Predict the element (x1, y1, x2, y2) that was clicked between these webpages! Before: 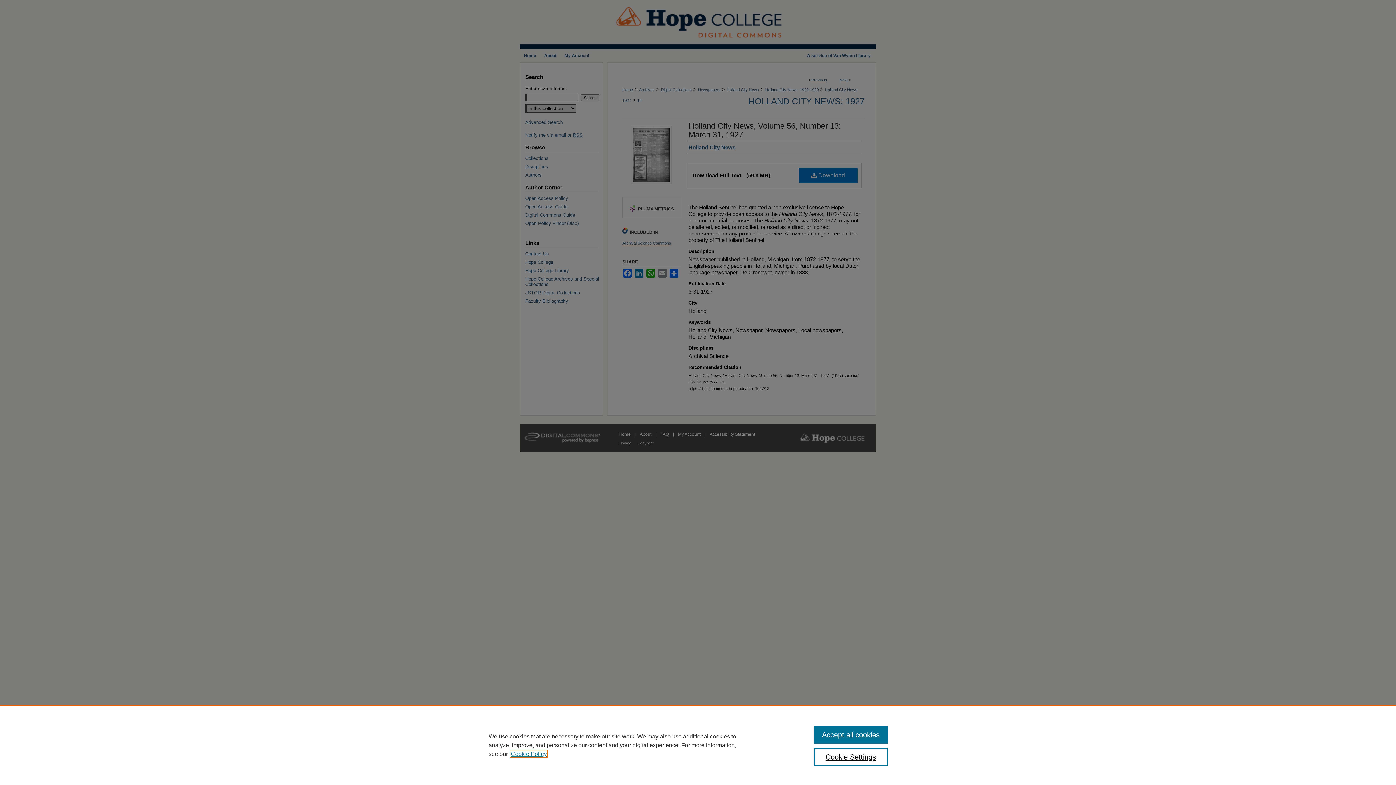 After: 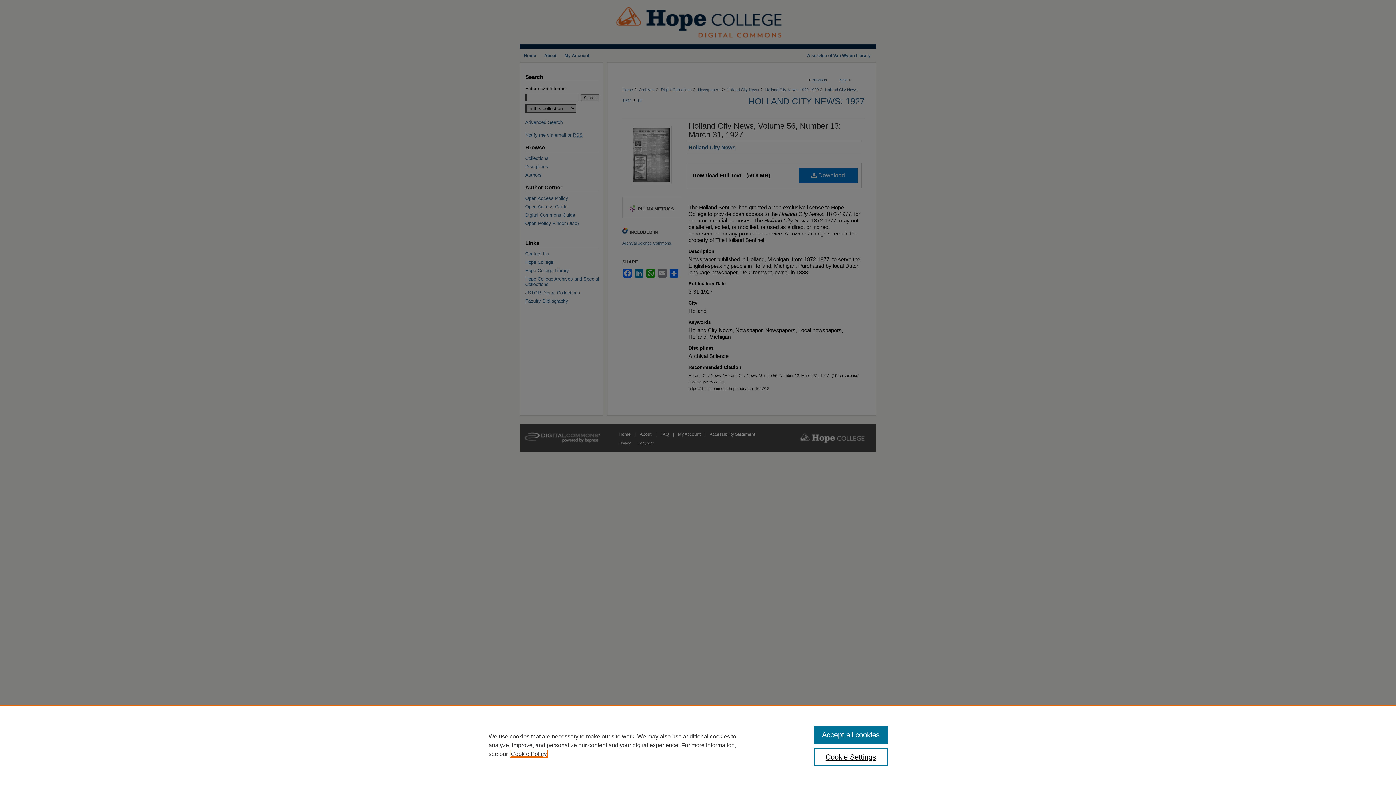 Action: bbox: (510, 751, 546, 757) label: , opens in a new tab